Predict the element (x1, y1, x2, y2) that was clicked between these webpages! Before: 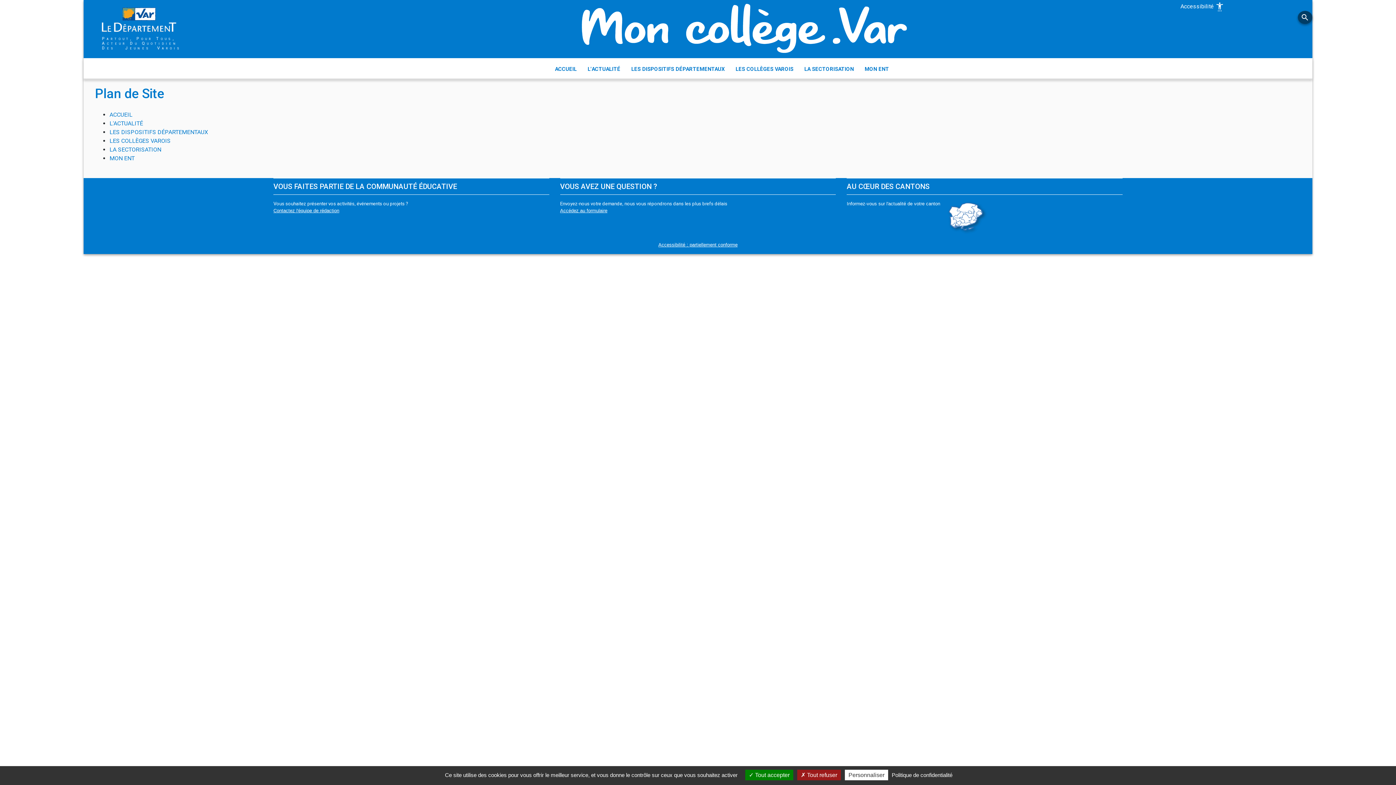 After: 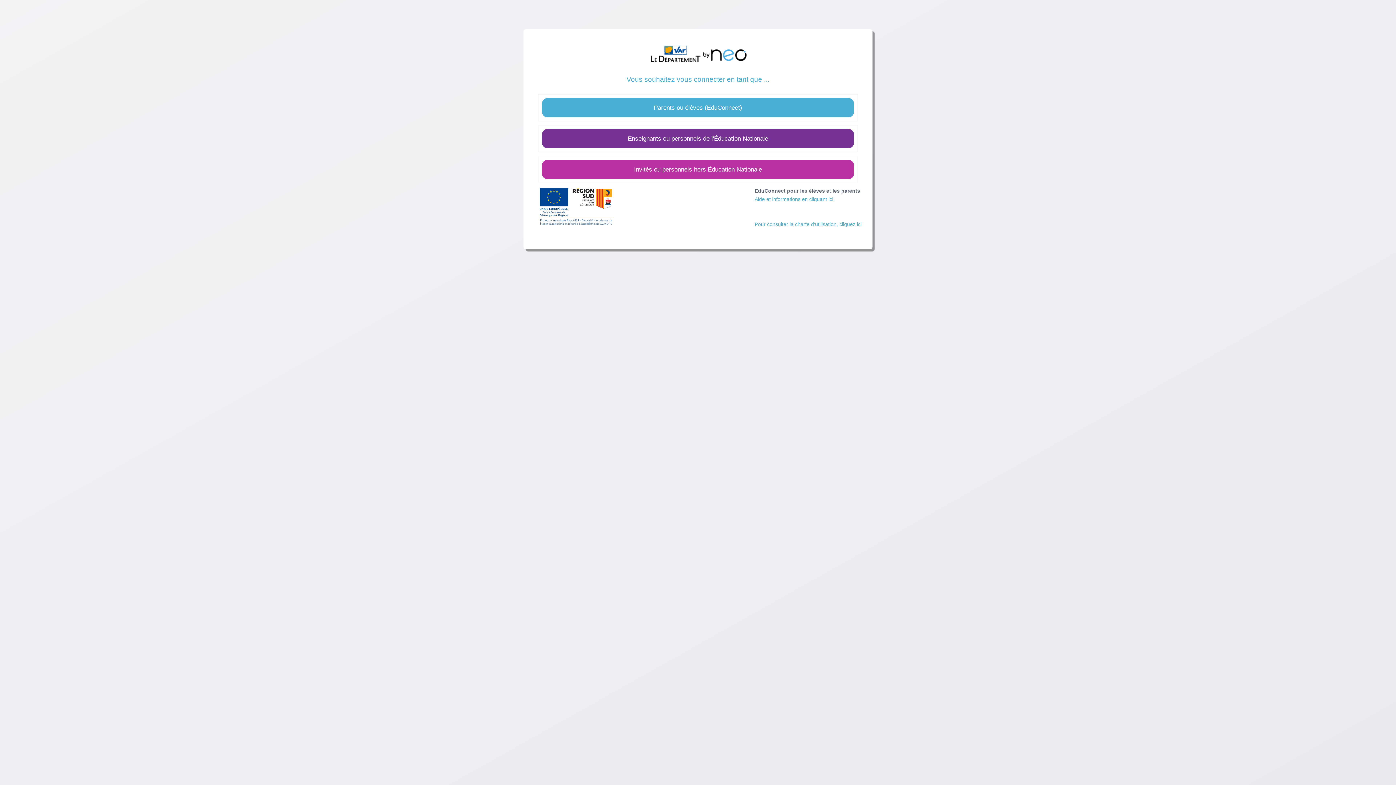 Action: label: MON ENT bbox: (864, 58, 889, 78)